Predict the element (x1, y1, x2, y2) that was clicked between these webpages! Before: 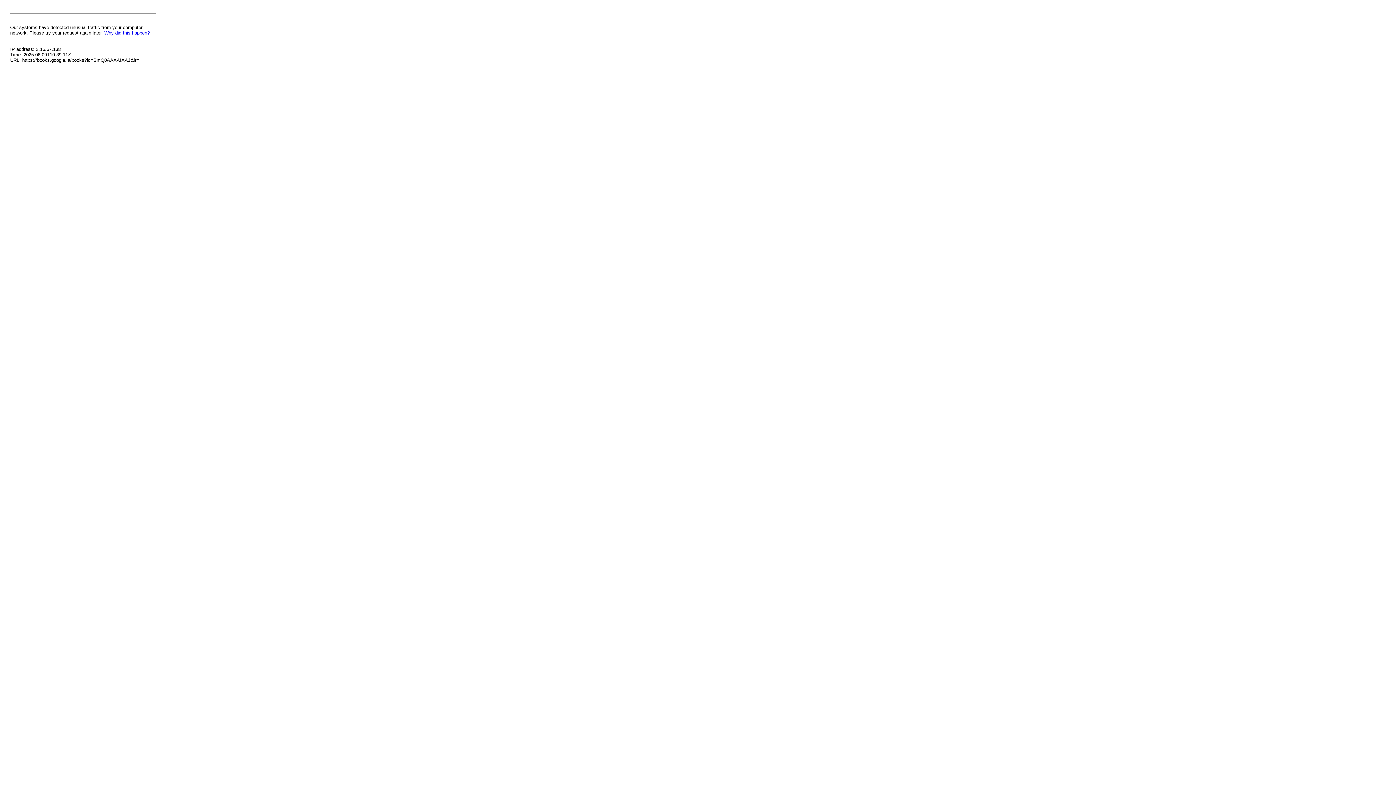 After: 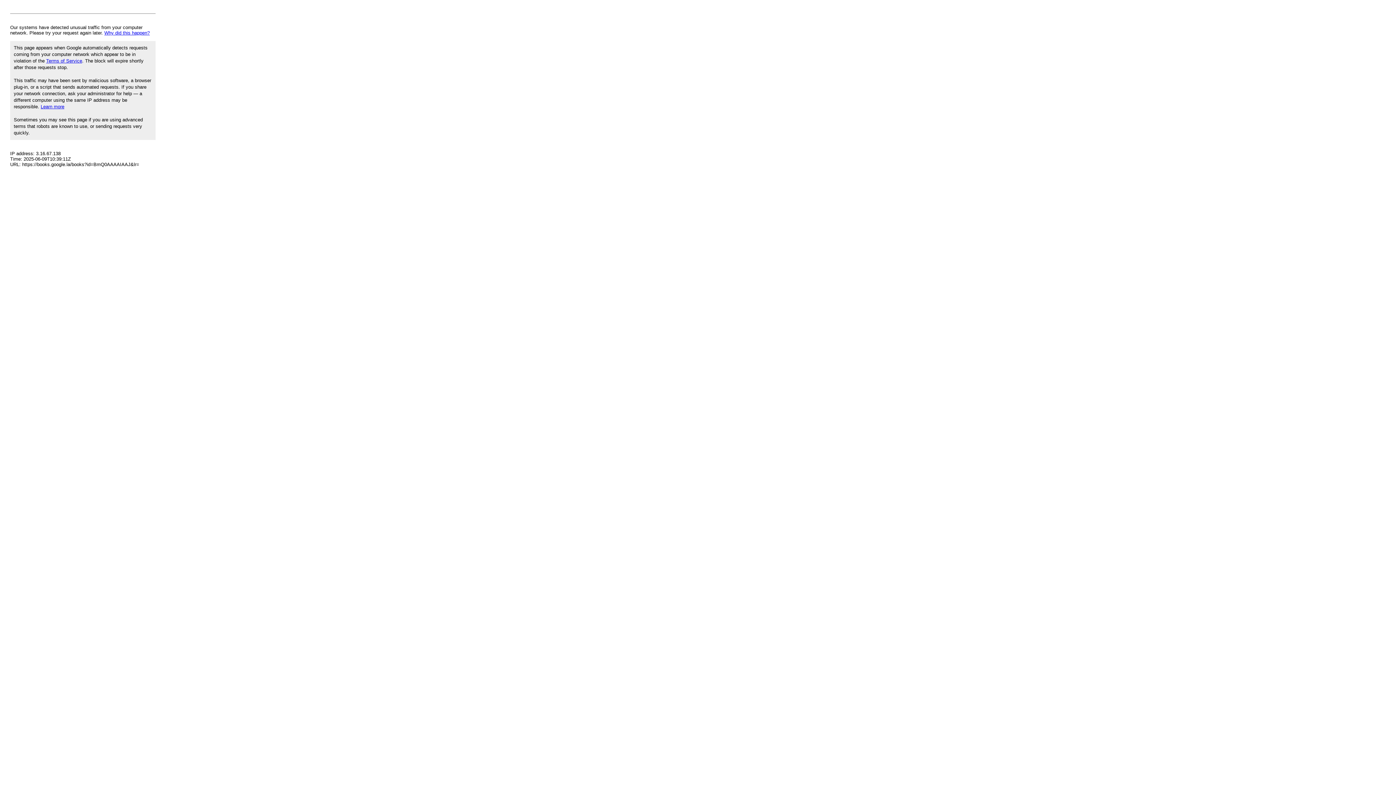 Action: label: Why did this happen? bbox: (104, 30, 149, 35)